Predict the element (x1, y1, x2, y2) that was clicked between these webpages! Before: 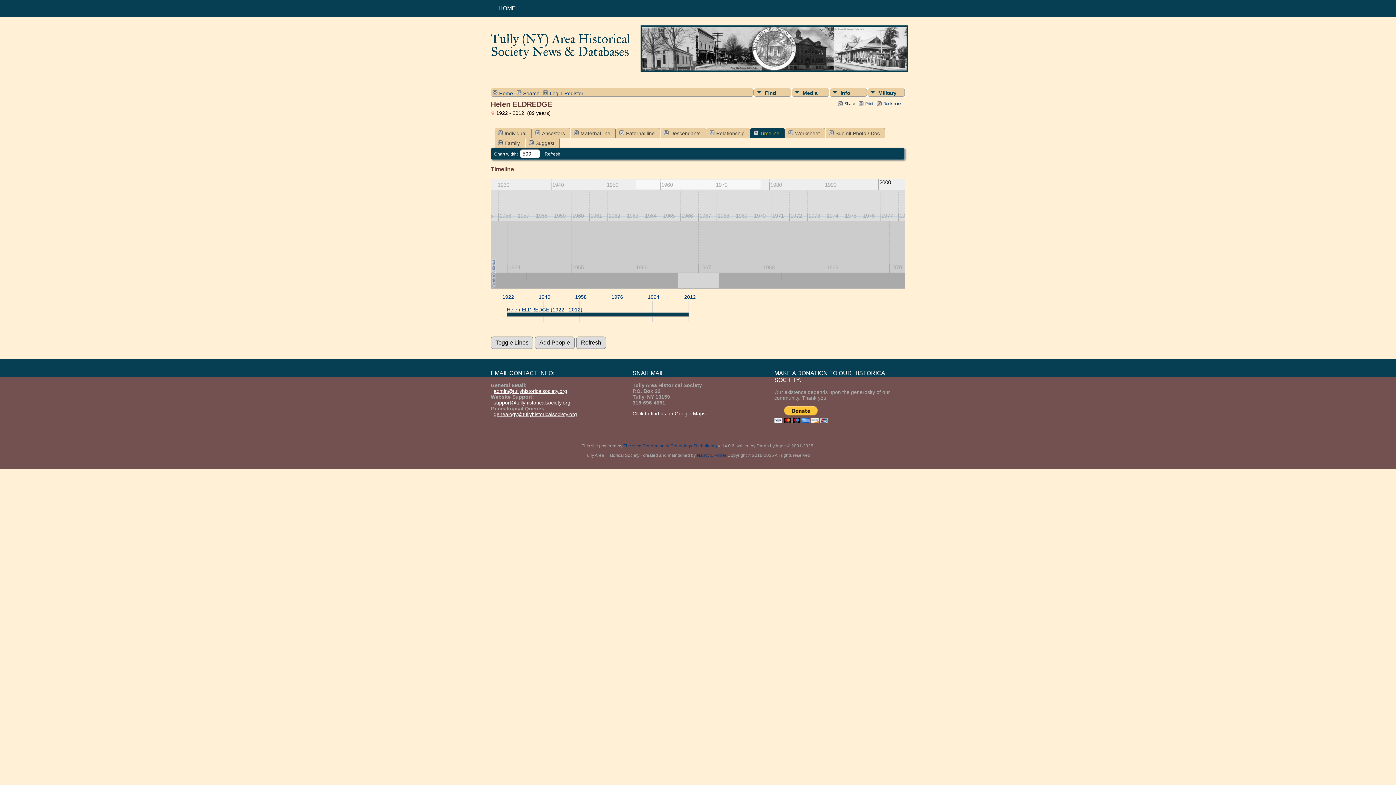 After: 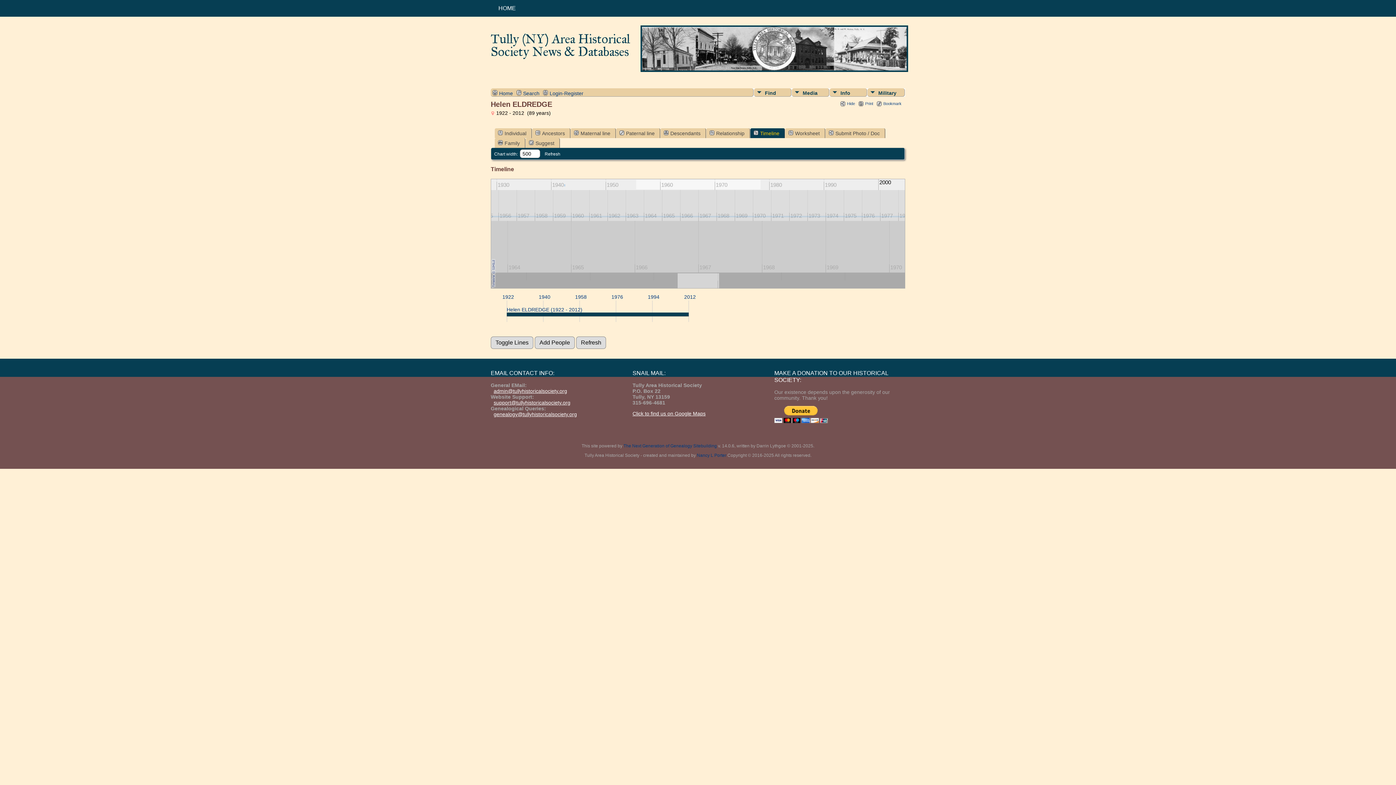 Action: label: Share bbox: (838, 101, 855, 106)